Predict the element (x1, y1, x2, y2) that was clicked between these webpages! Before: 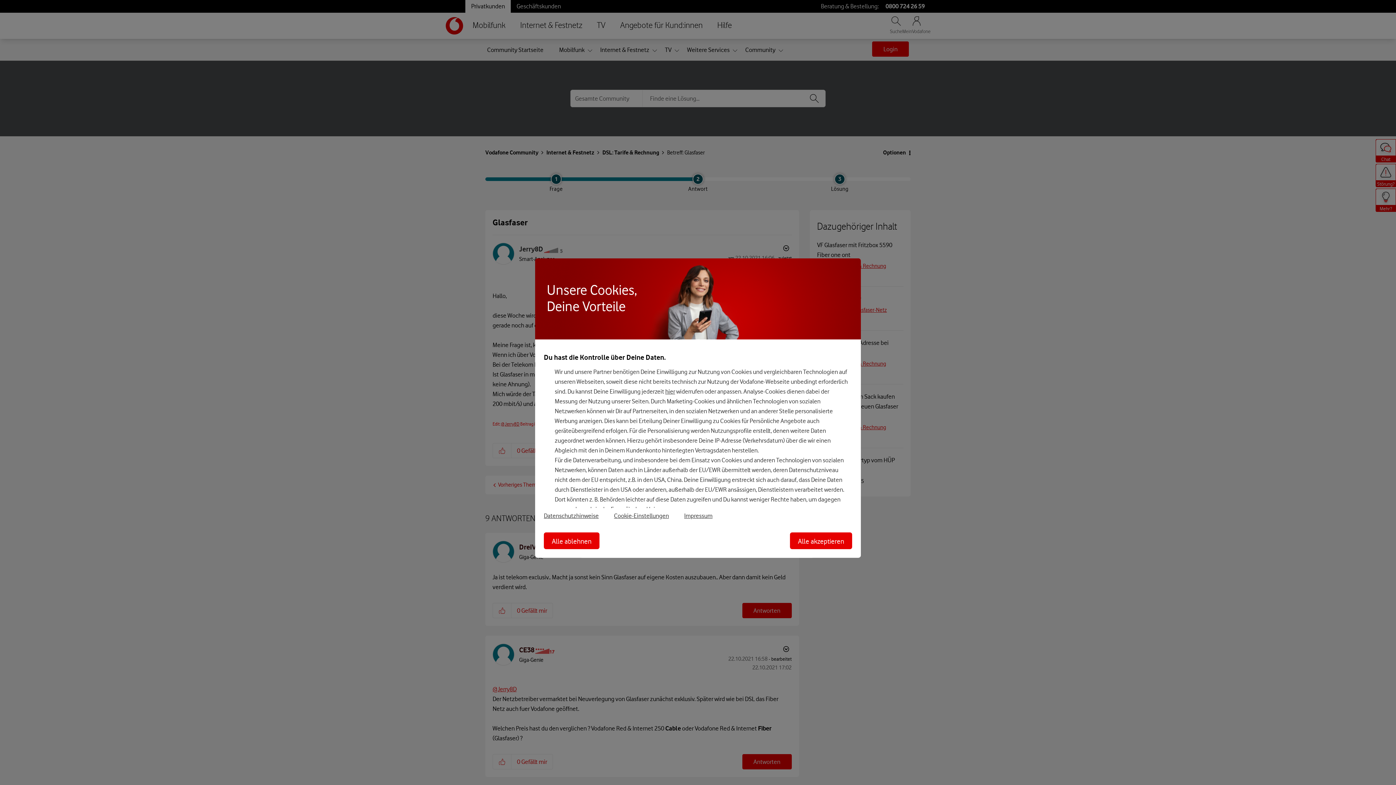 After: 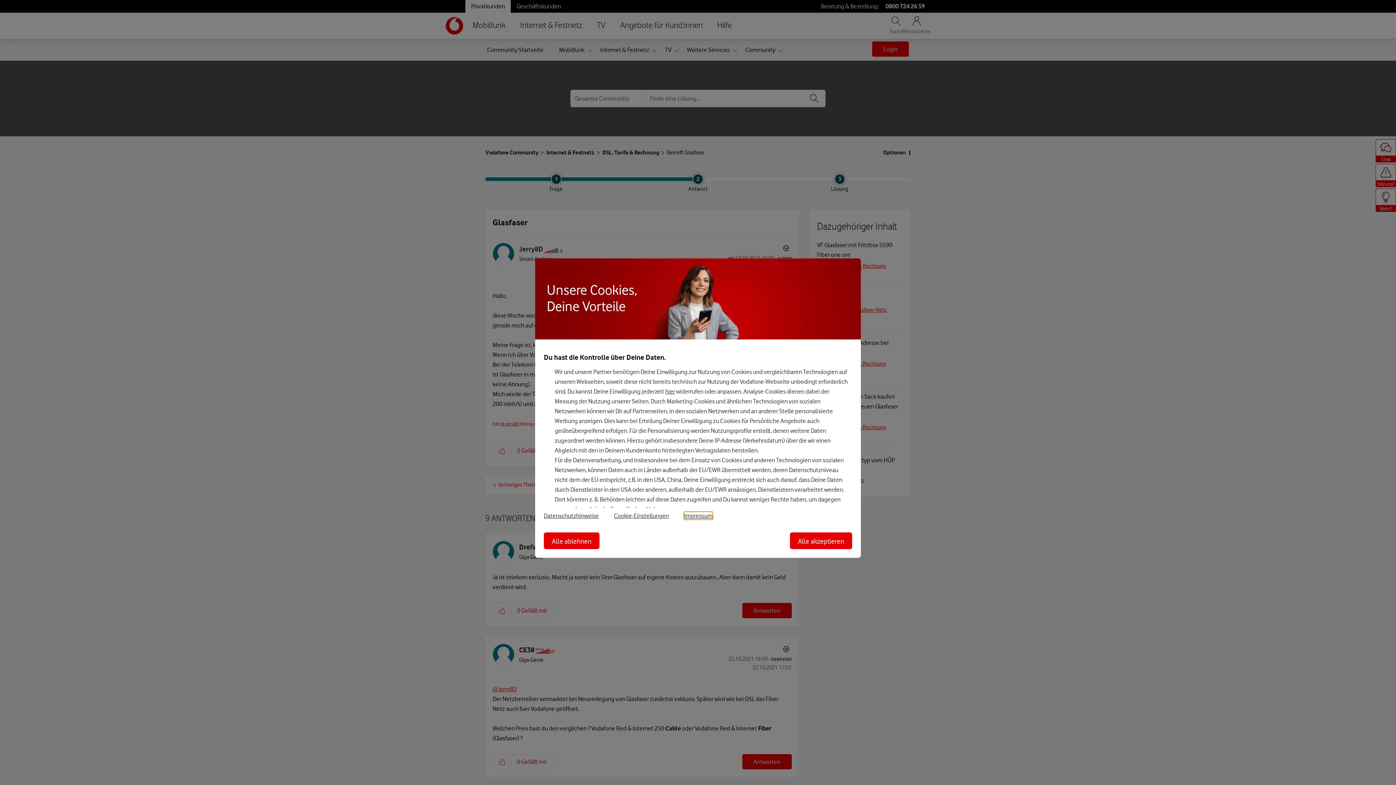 Action: bbox: (684, 512, 728, 519) label: Impressum